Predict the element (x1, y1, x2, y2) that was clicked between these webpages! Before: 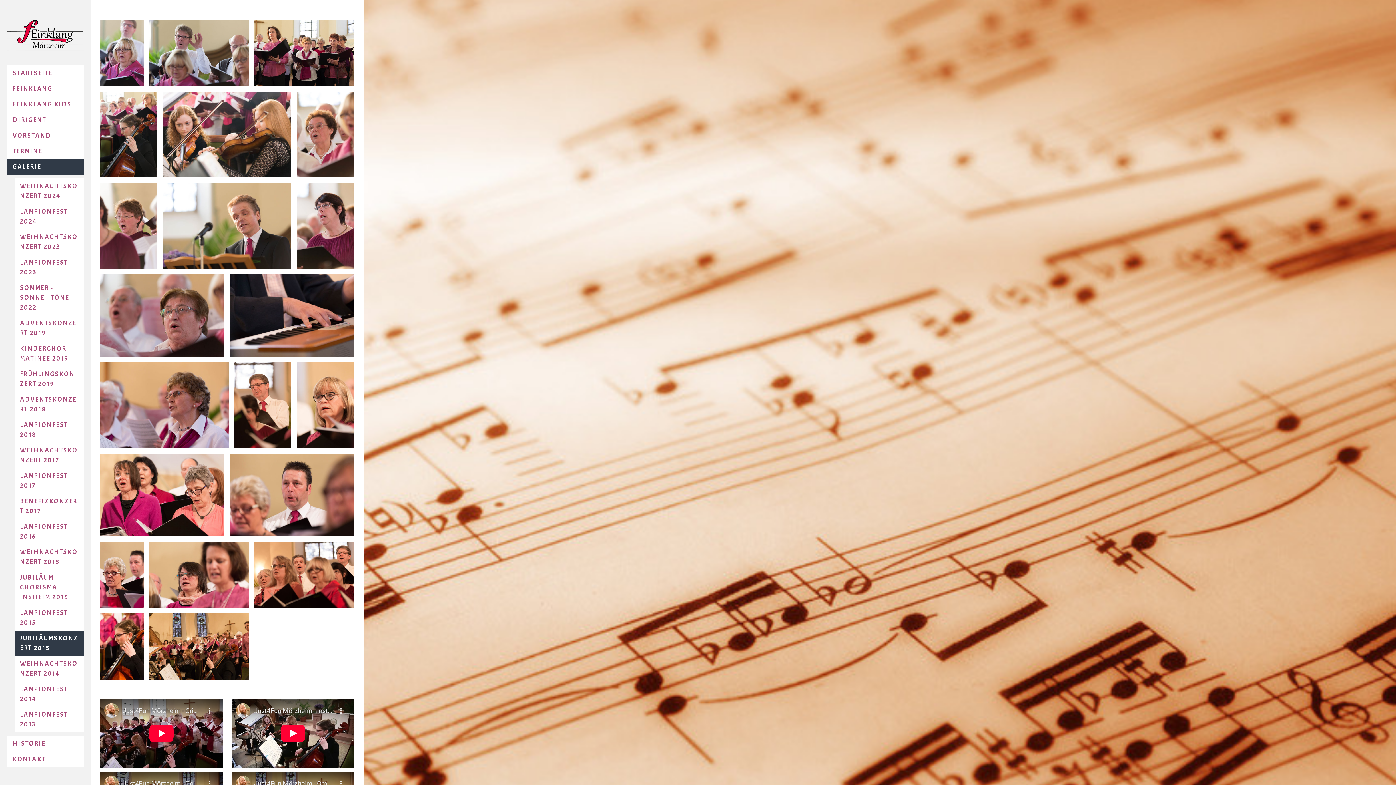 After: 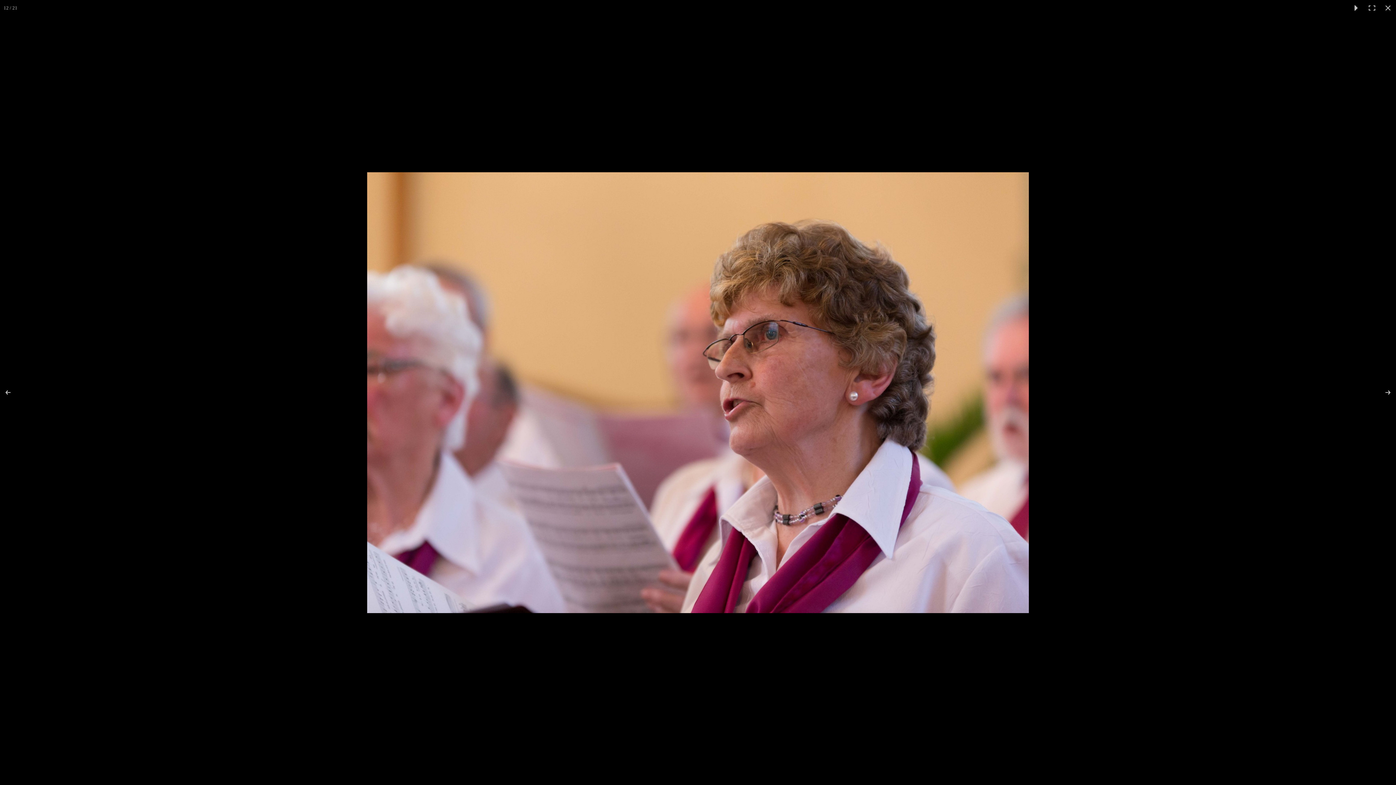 Action: bbox: (100, 362, 234, 448)